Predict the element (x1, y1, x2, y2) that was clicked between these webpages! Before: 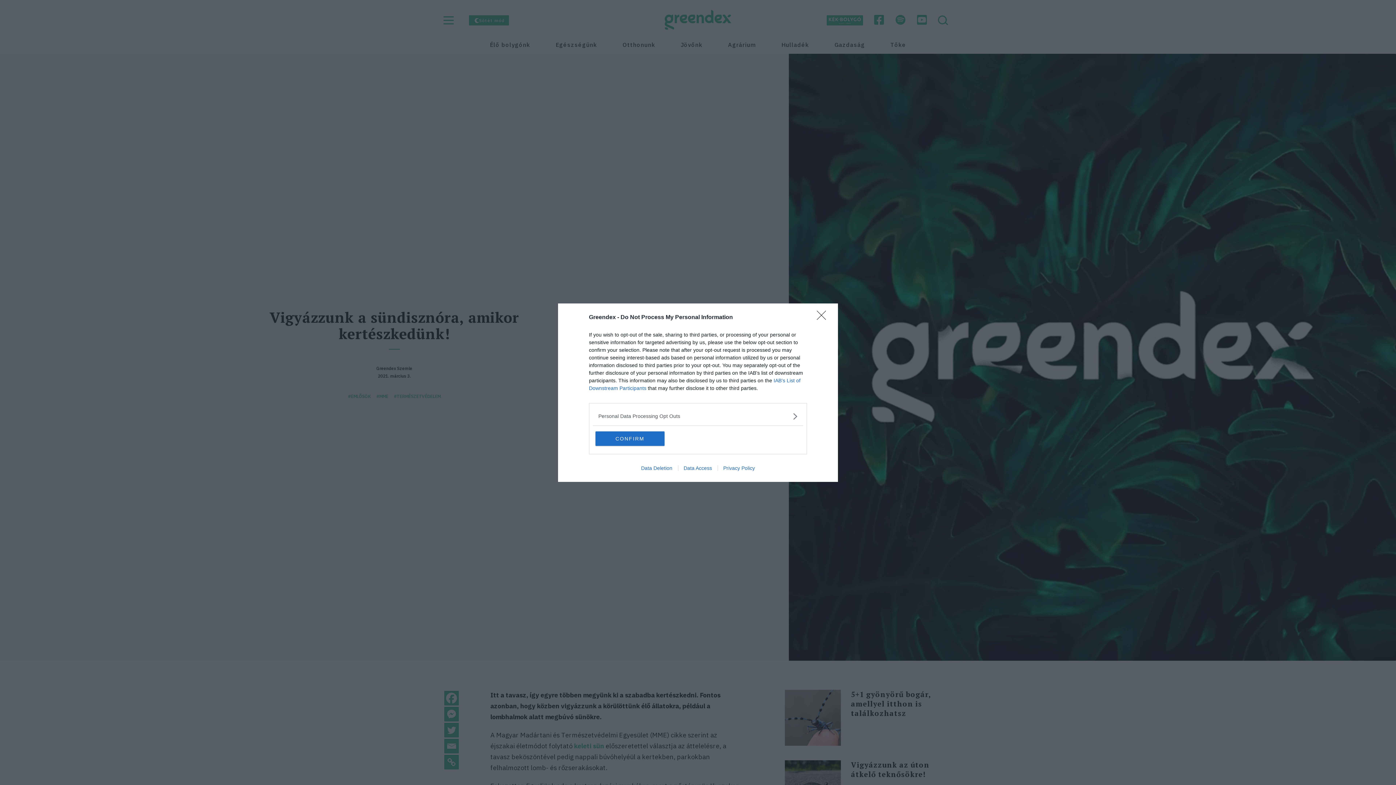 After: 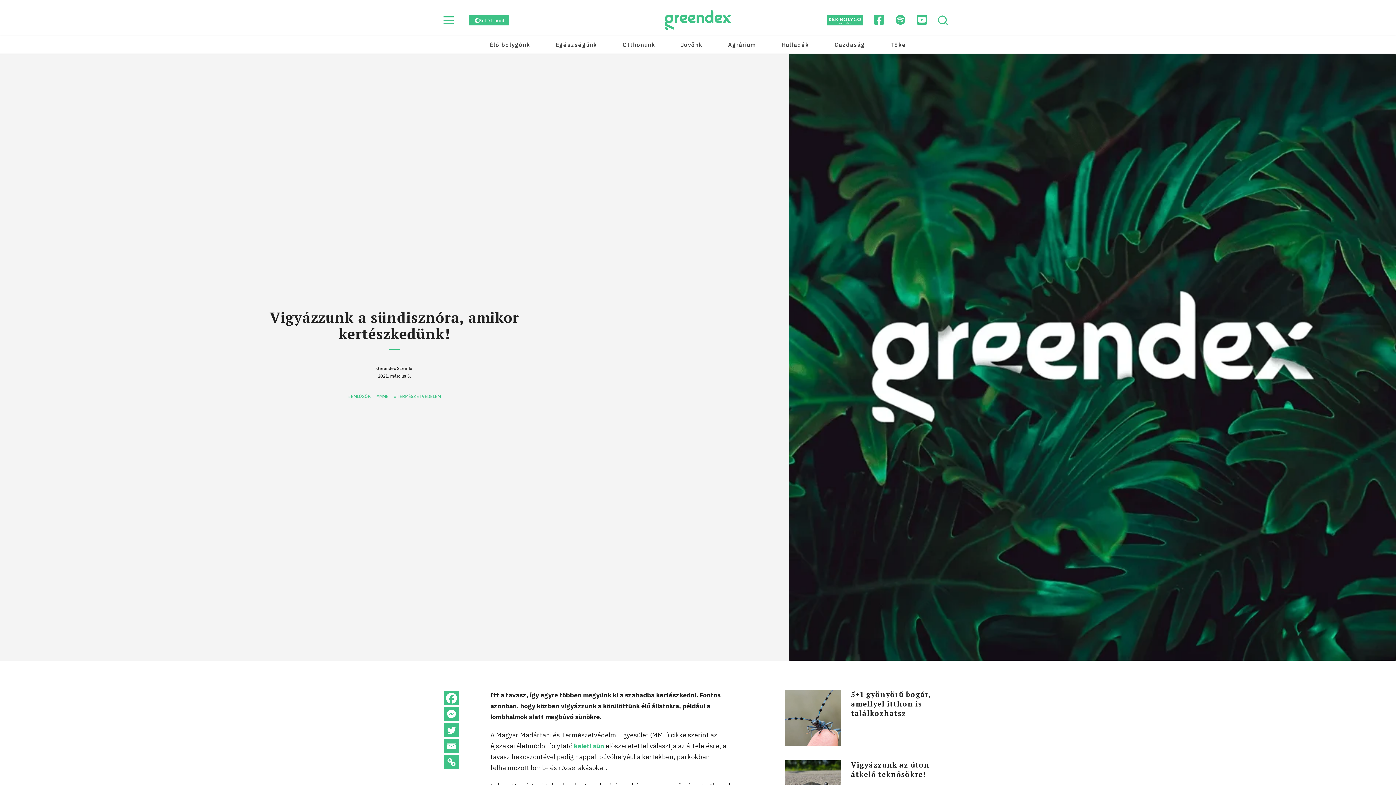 Action: bbox: (817, 310, 830, 324) label: Close